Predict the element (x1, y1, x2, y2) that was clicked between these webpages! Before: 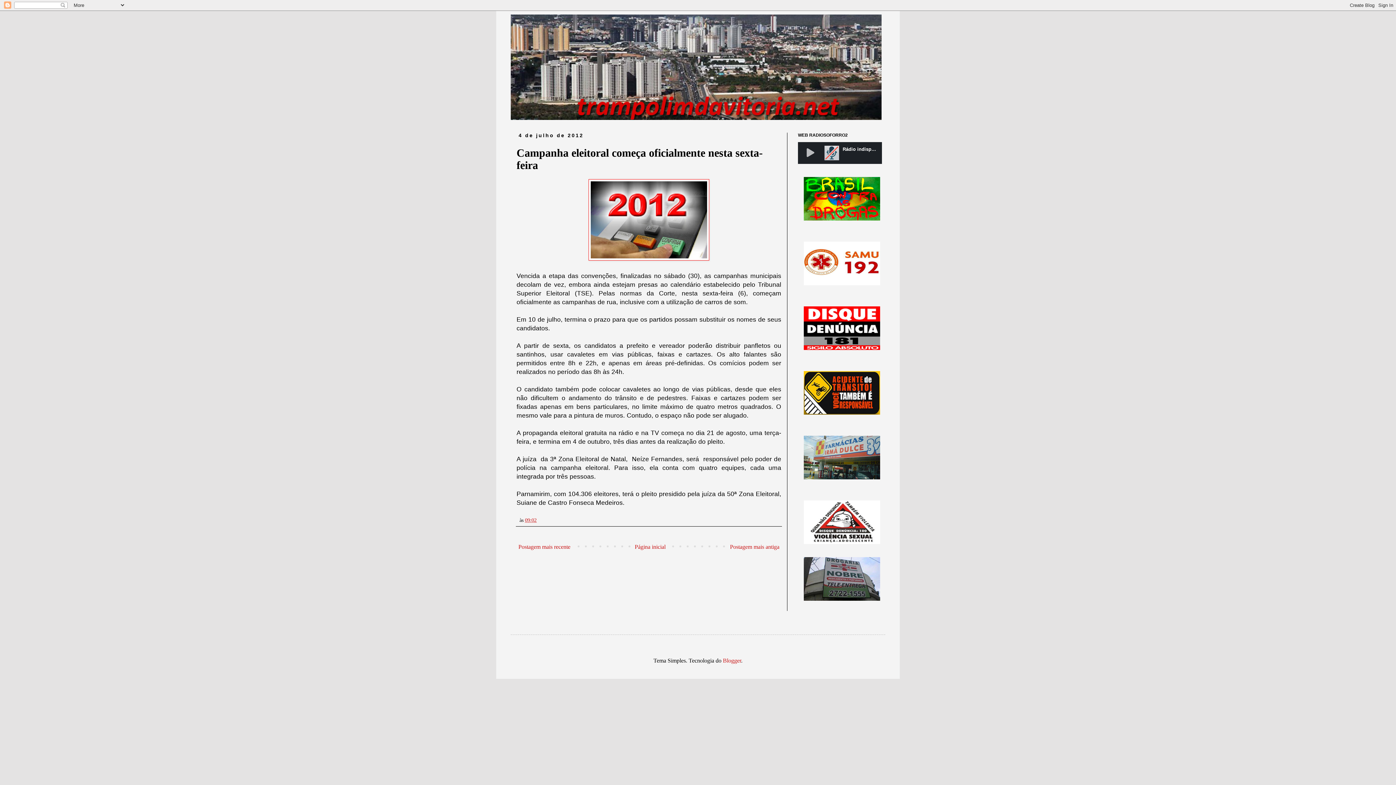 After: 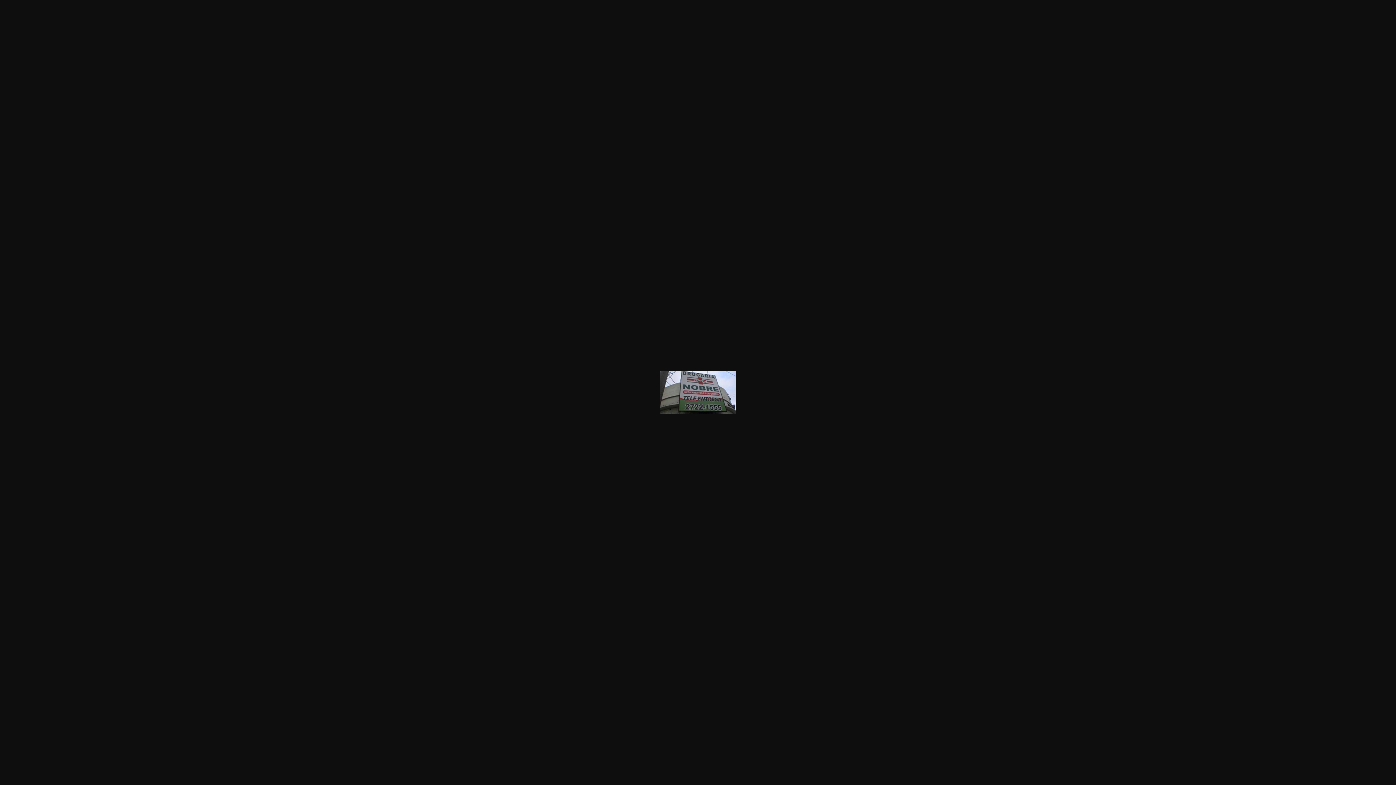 Action: bbox: (804, 596, 880, 602)